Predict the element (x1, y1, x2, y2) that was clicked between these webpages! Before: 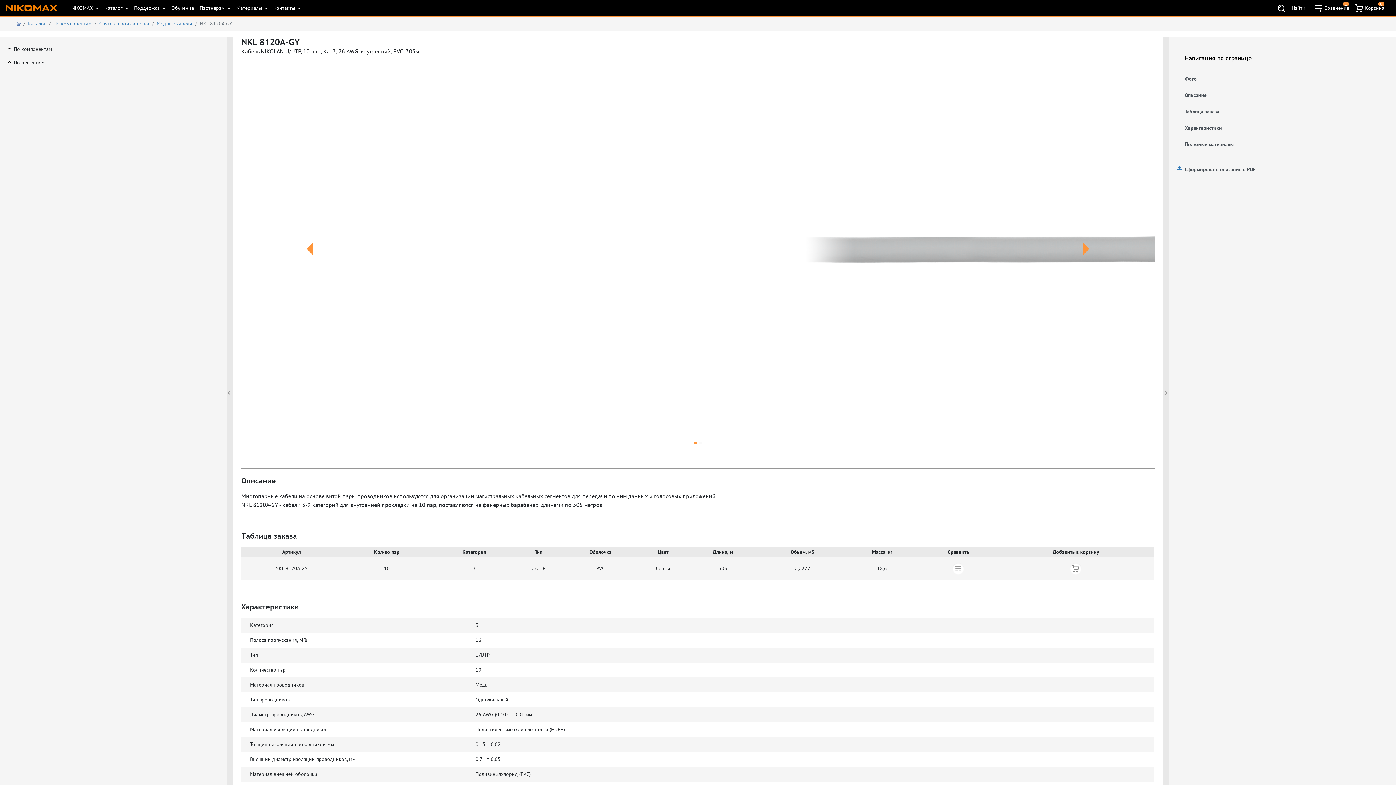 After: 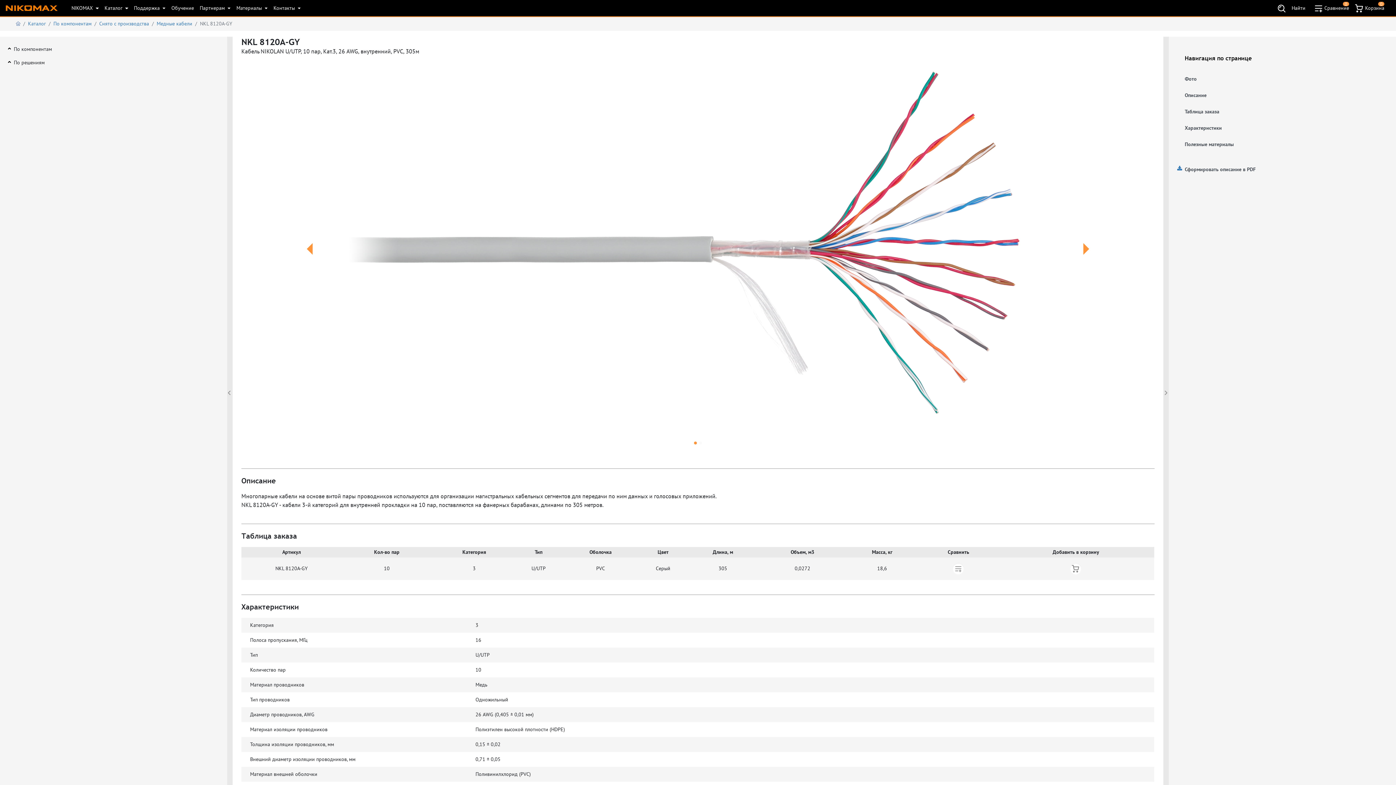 Action: label: Next bbox: (1017, 61, 1154, 454)